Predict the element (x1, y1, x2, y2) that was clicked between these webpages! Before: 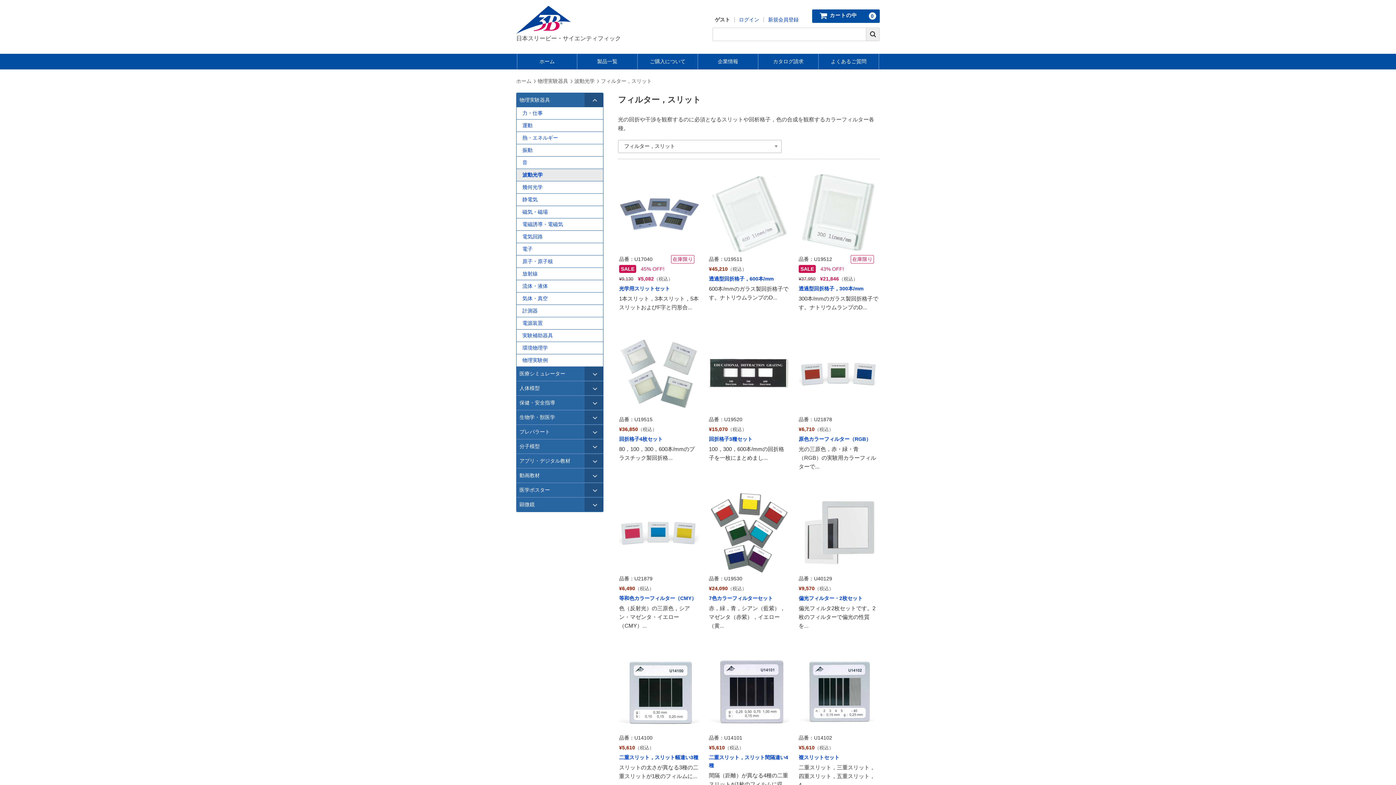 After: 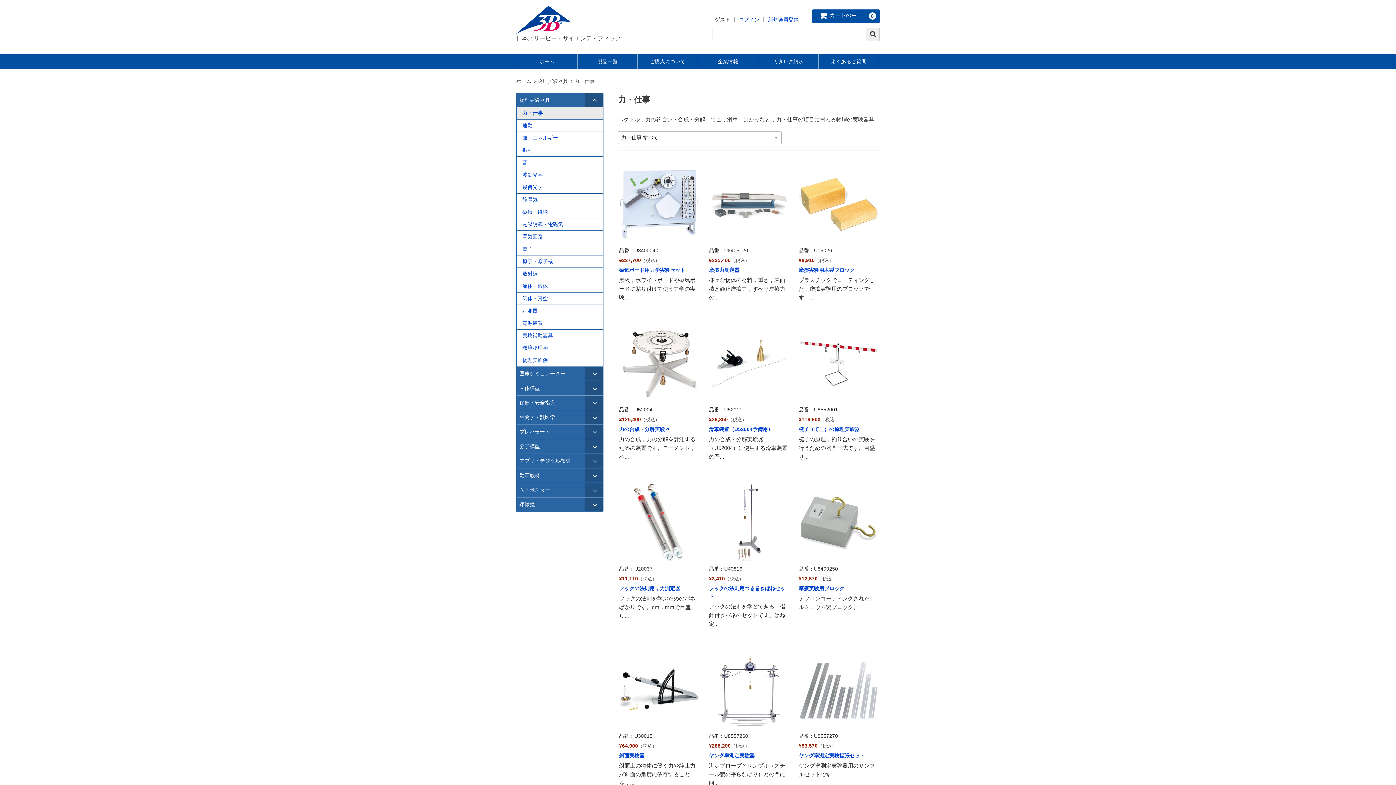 Action: bbox: (516, 107, 603, 119) label: 力・仕事